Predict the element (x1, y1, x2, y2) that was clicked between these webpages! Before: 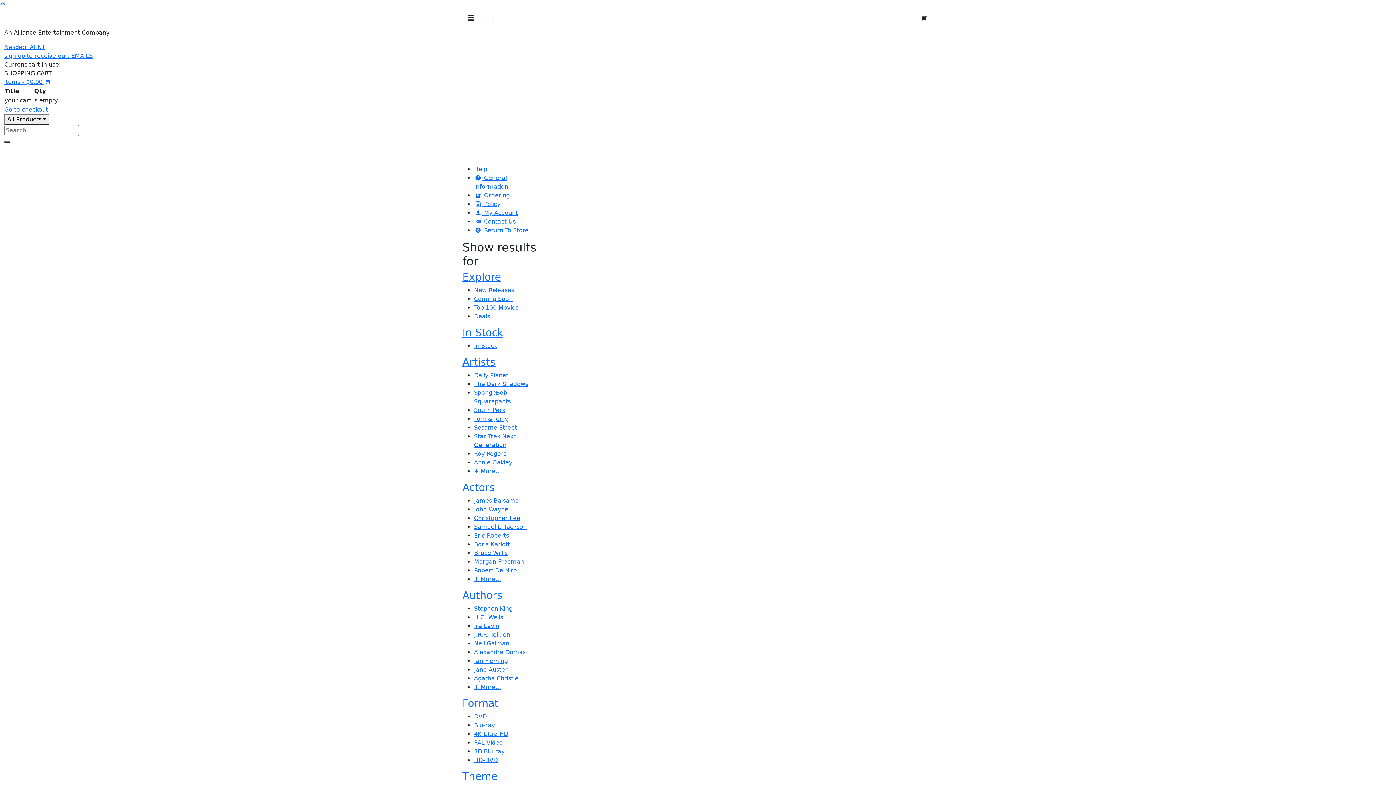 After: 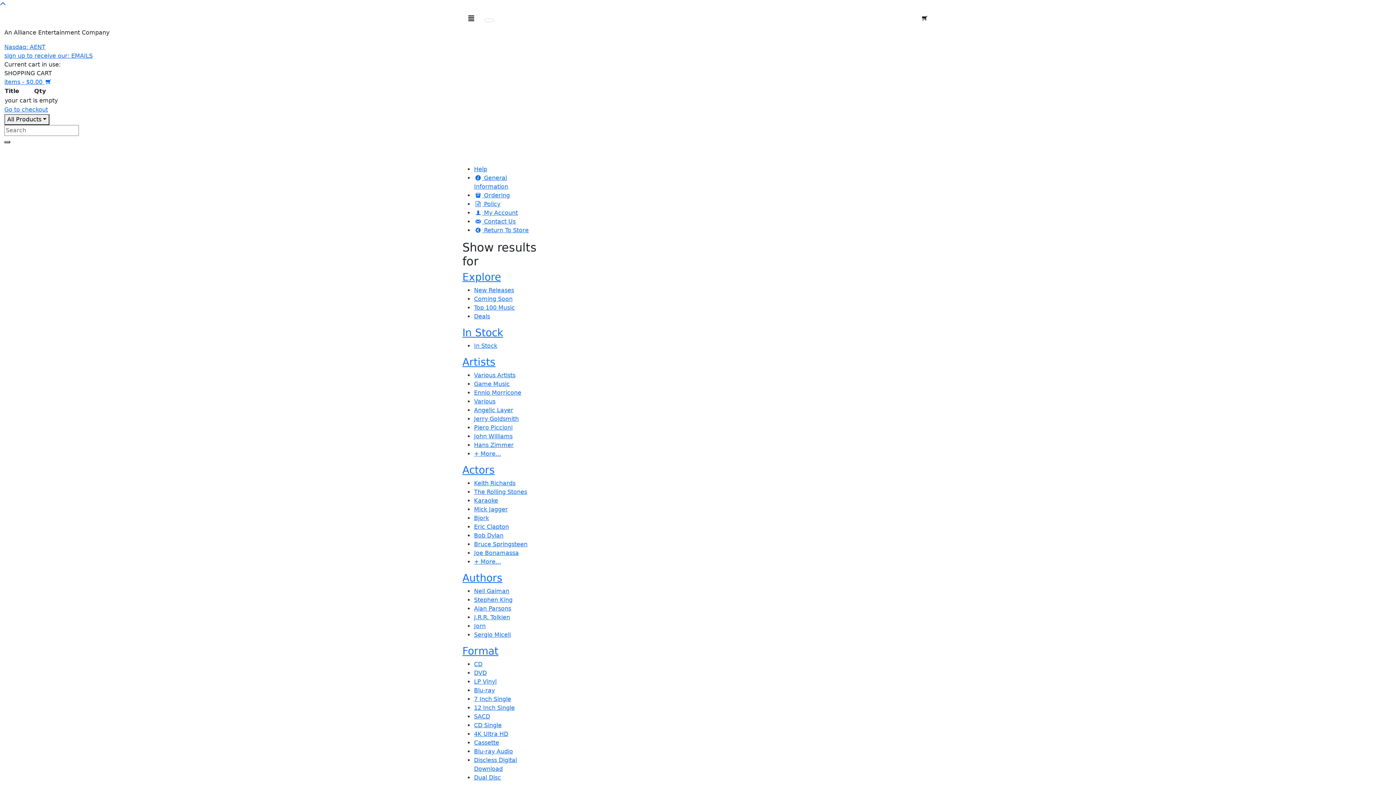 Action: bbox: (665, 147, 727, 162) label: CDs, Books & more